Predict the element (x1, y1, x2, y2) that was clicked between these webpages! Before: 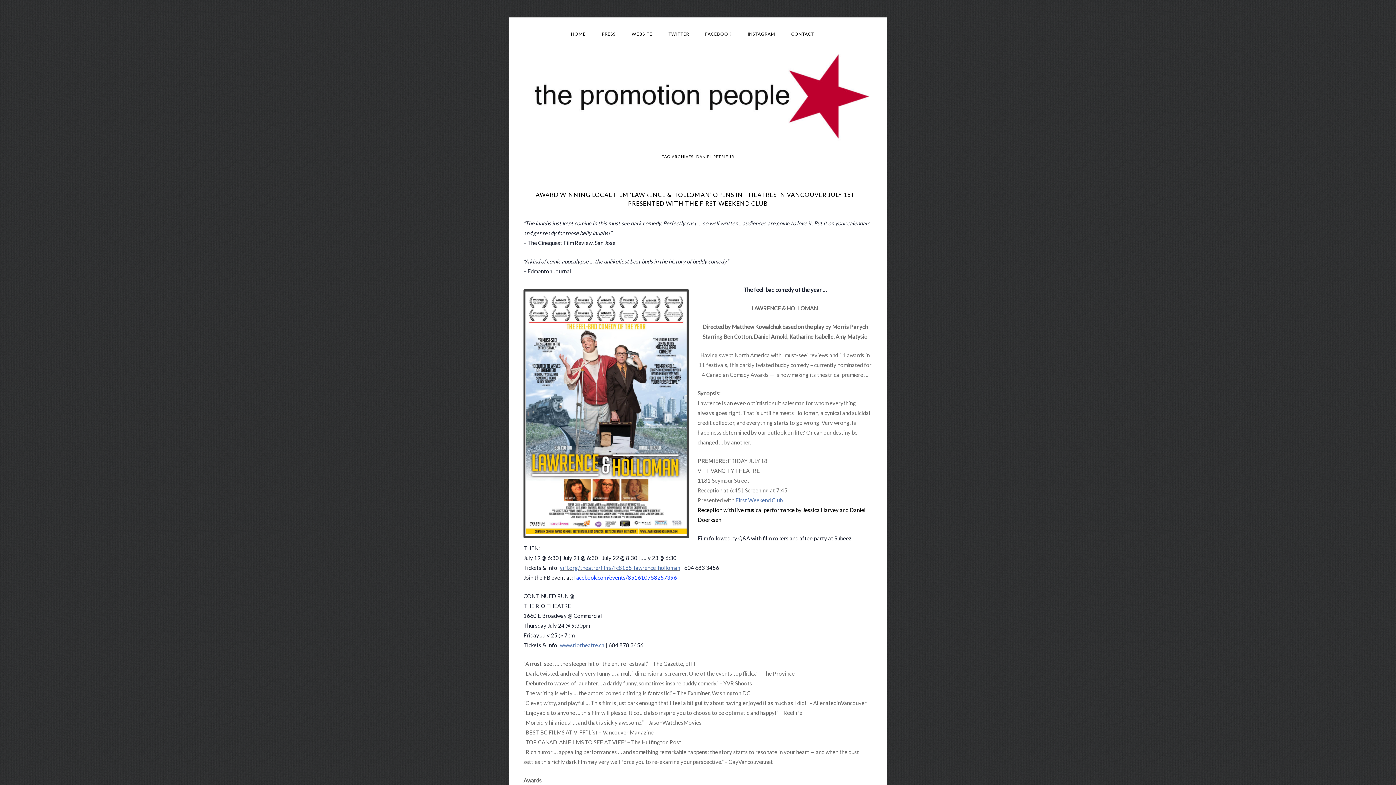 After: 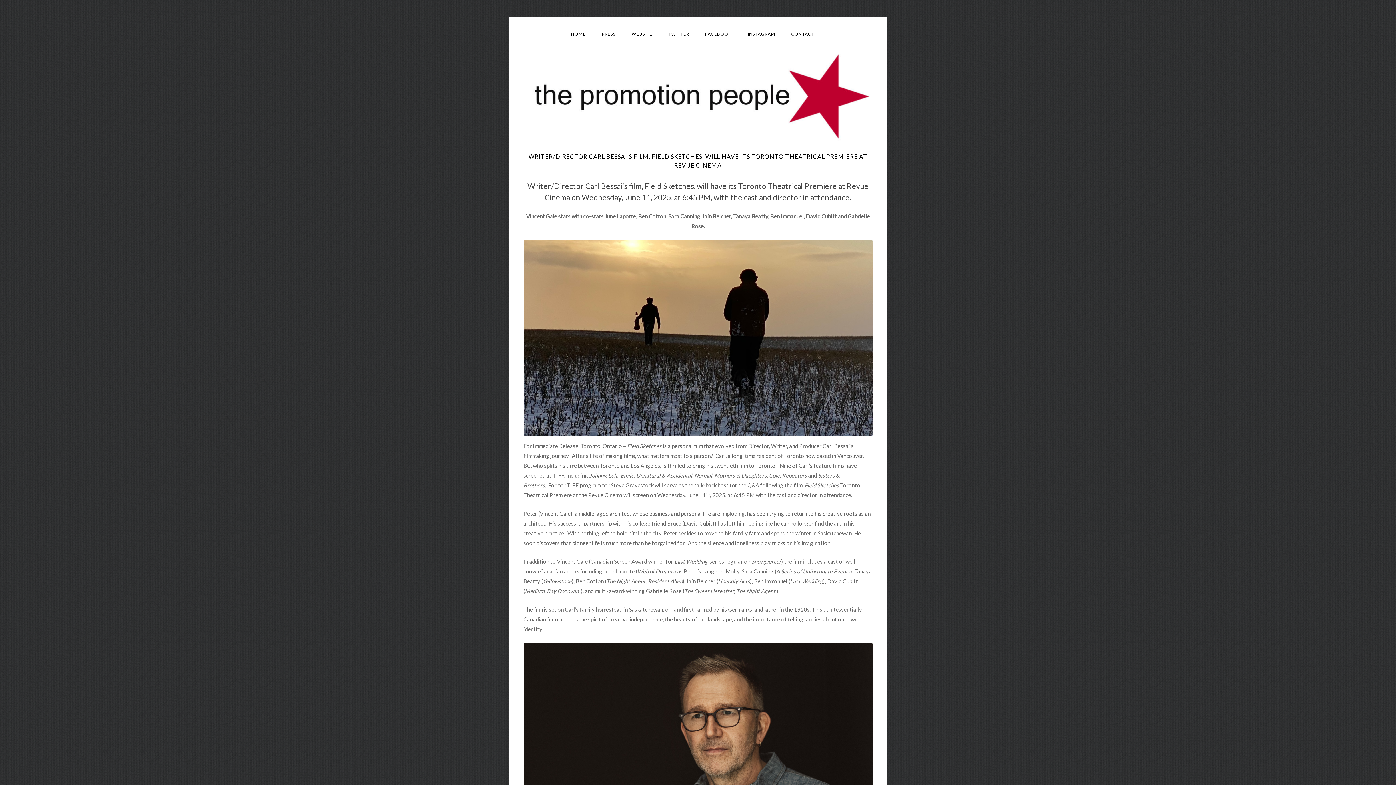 Action: bbox: (571, 26, 586, 42) label: HOME